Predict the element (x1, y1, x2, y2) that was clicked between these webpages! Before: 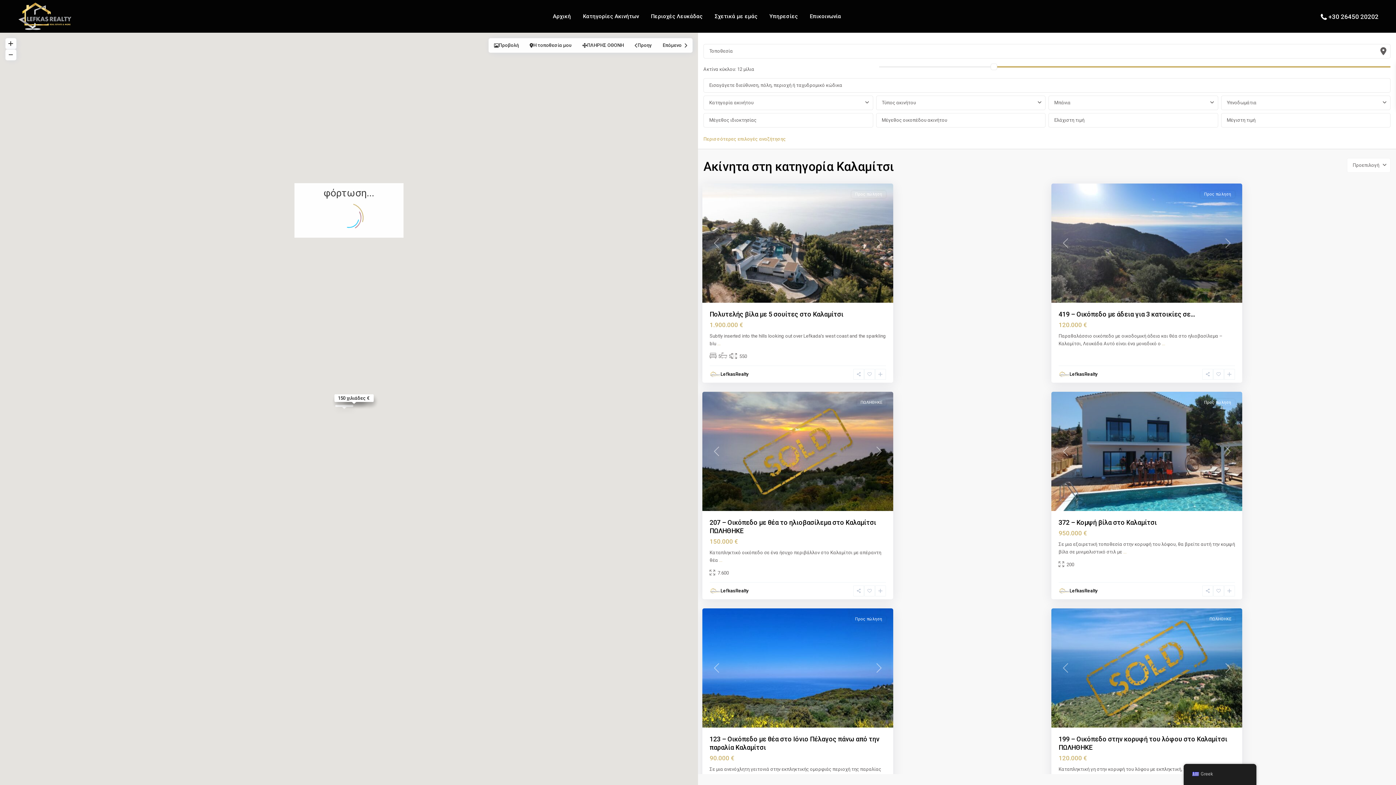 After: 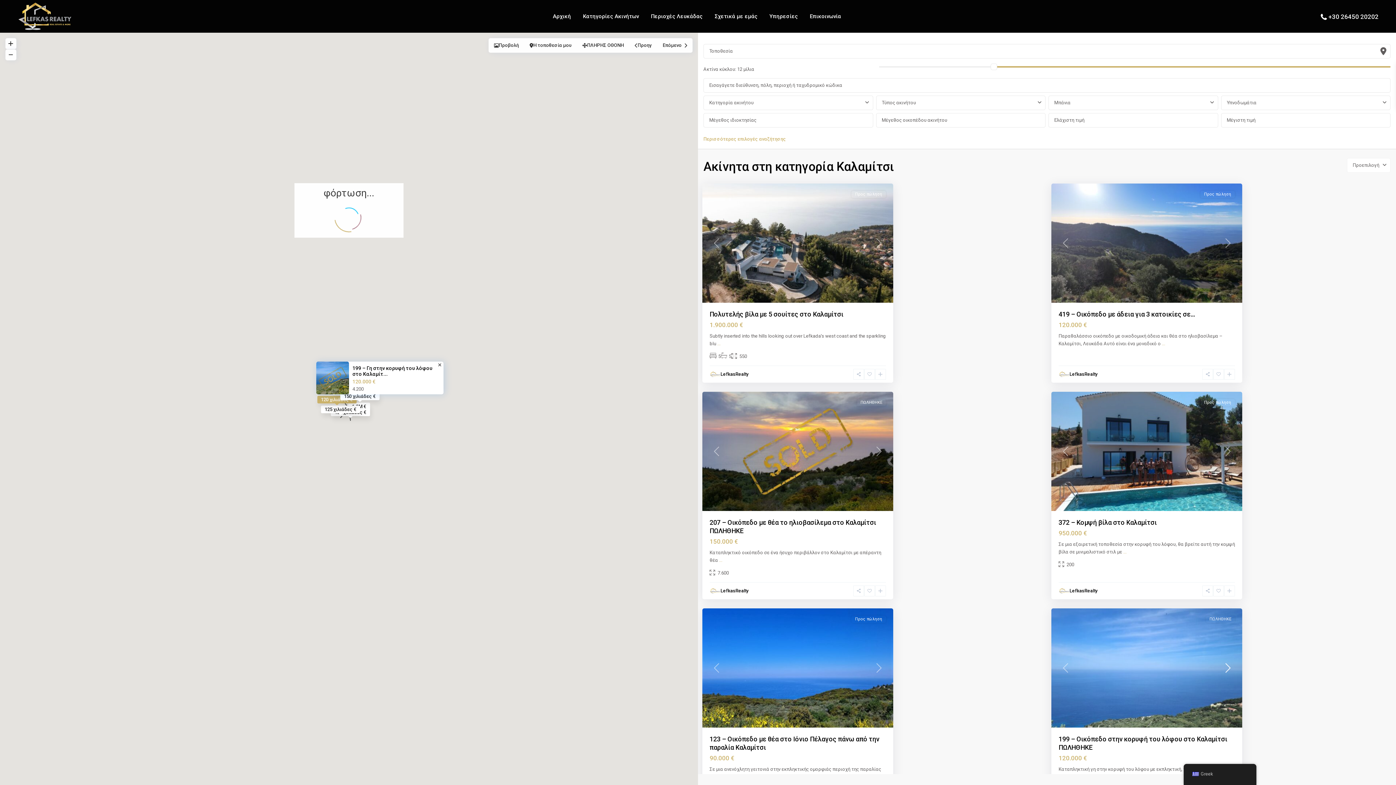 Action: label: Επόμενο bbox: (1213, 608, 1242, 728)